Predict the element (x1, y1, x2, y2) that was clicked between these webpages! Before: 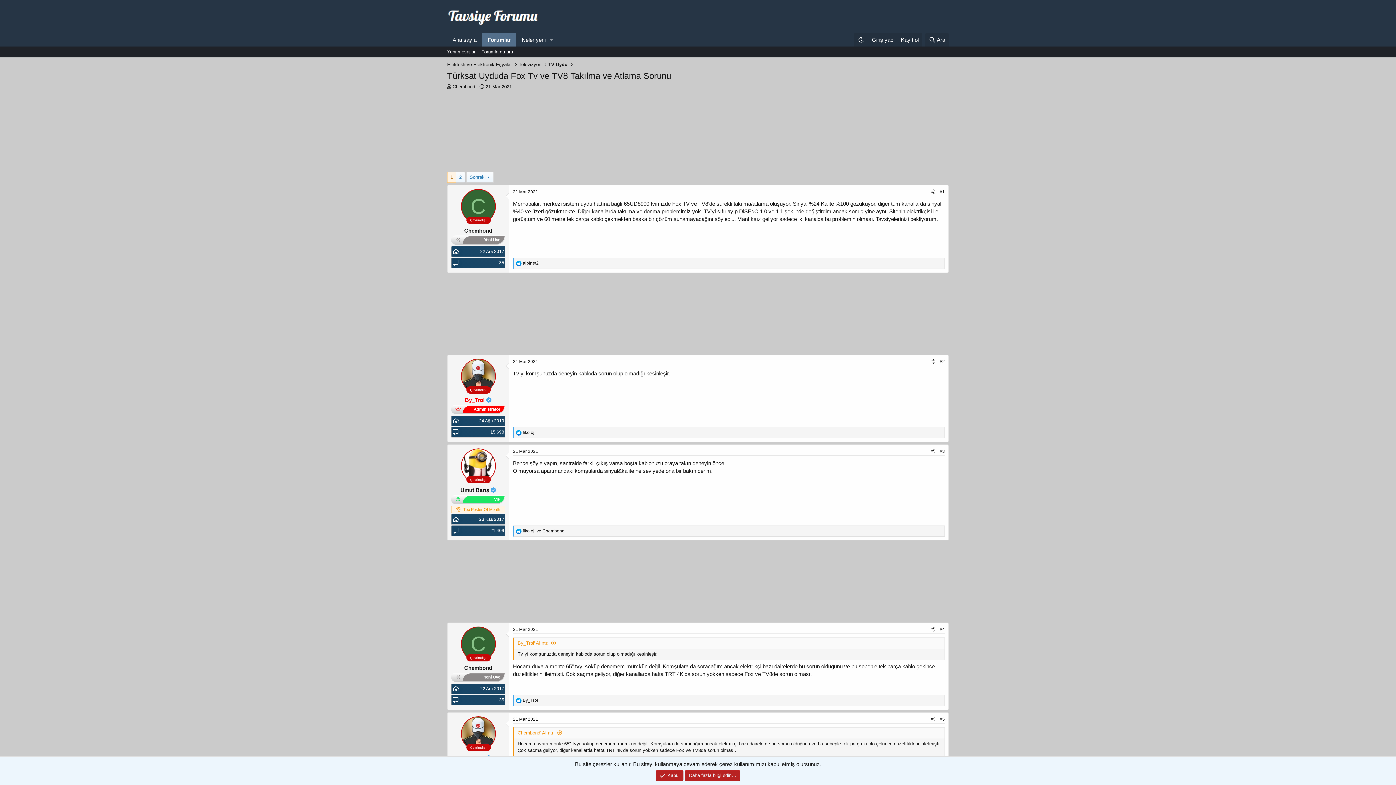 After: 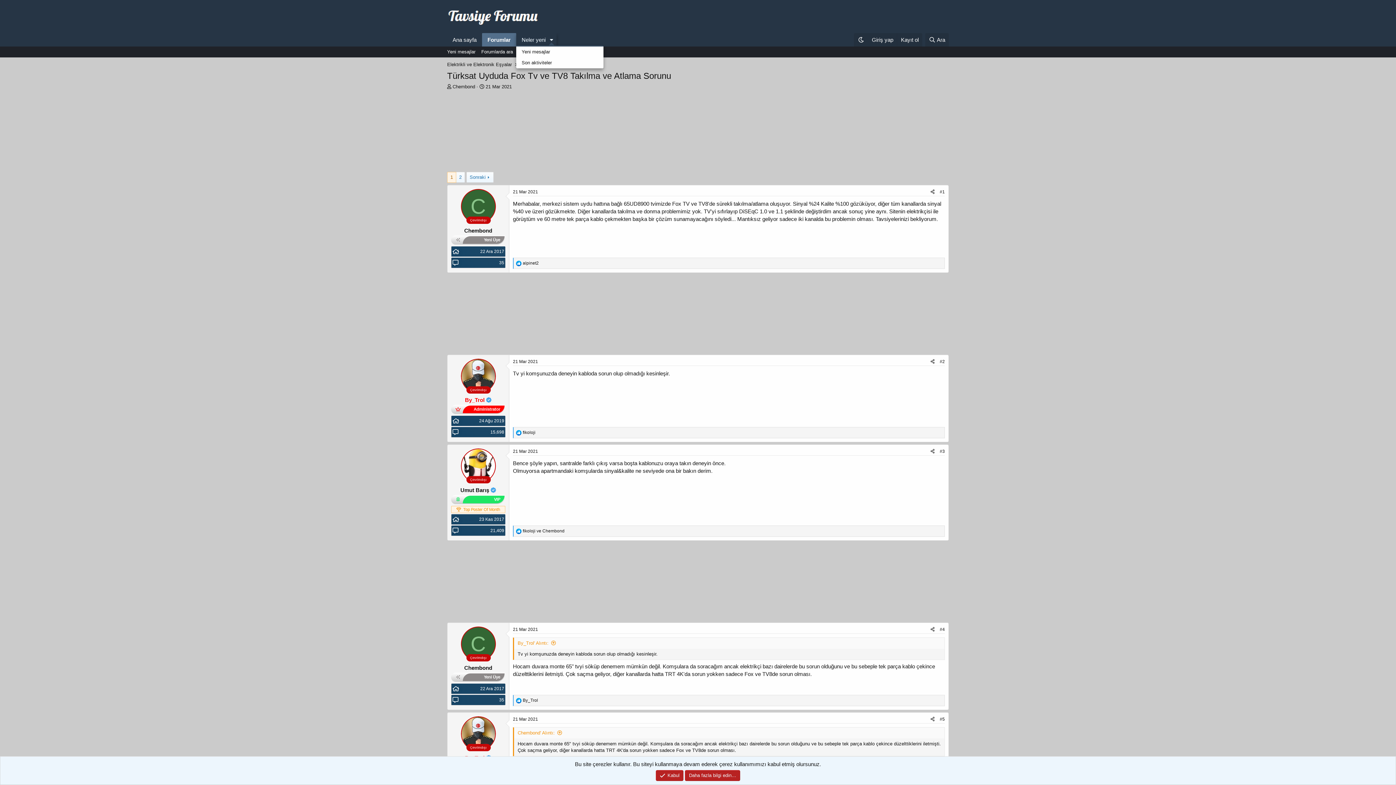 Action: bbox: (546, 33, 556, 46) label: Genişletilmiş geçiş